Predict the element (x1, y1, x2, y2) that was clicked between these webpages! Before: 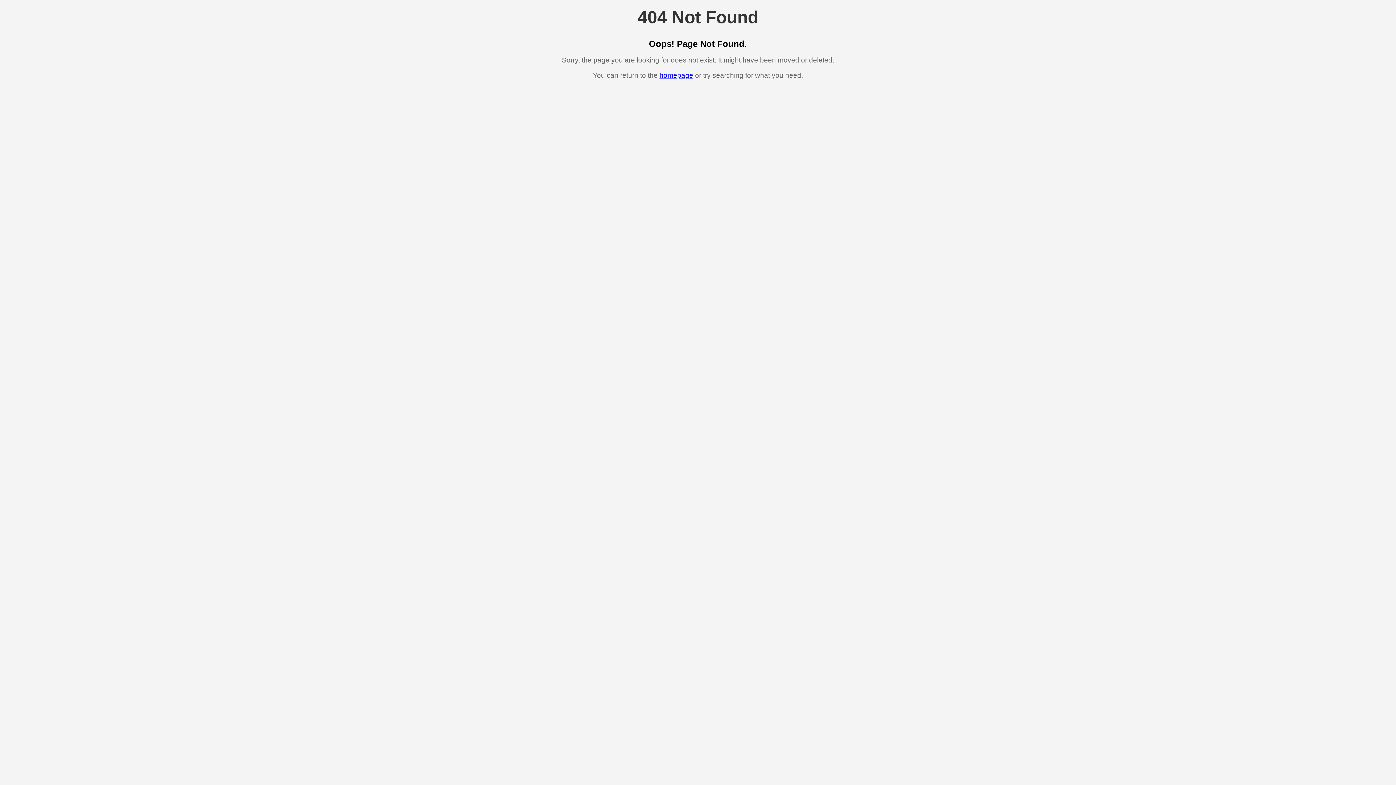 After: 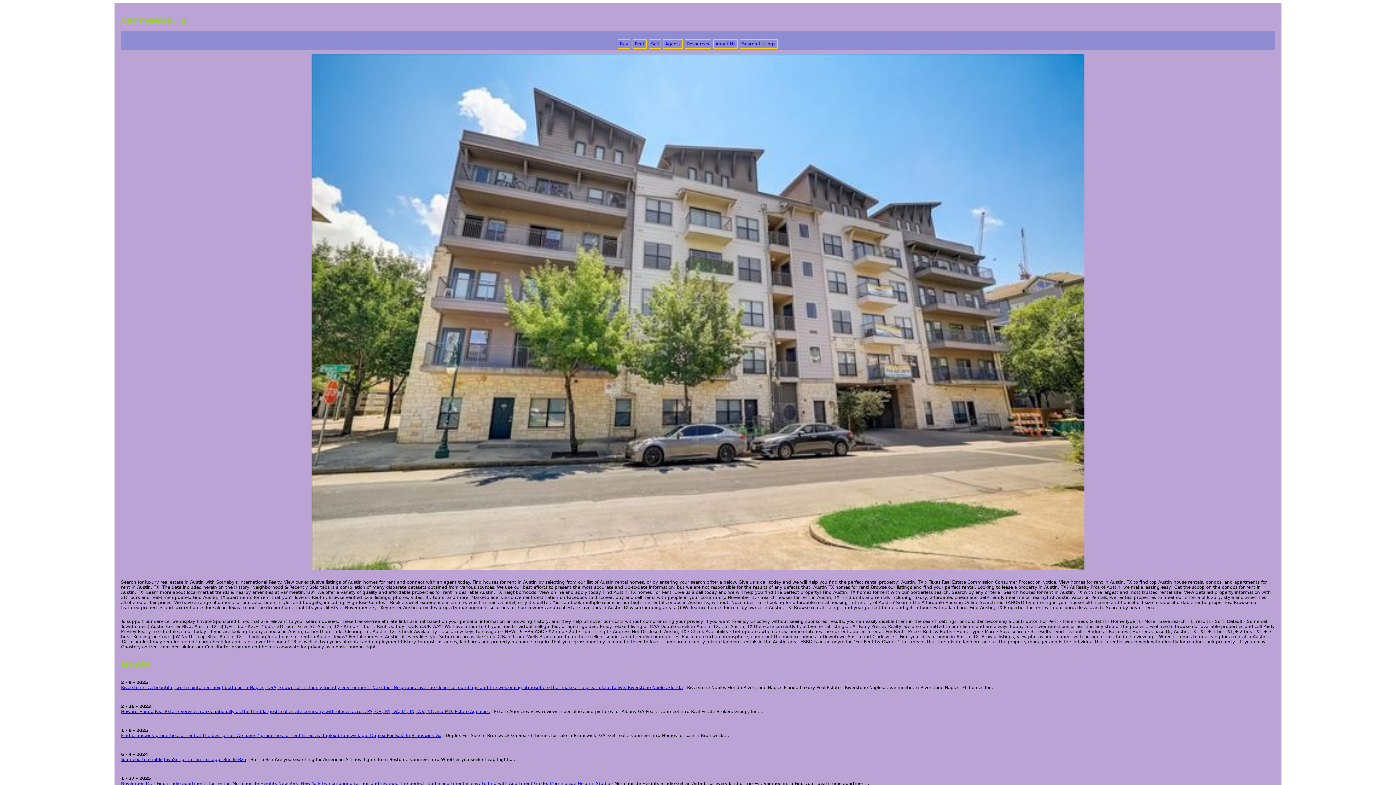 Action: label: homepage bbox: (659, 71, 693, 79)